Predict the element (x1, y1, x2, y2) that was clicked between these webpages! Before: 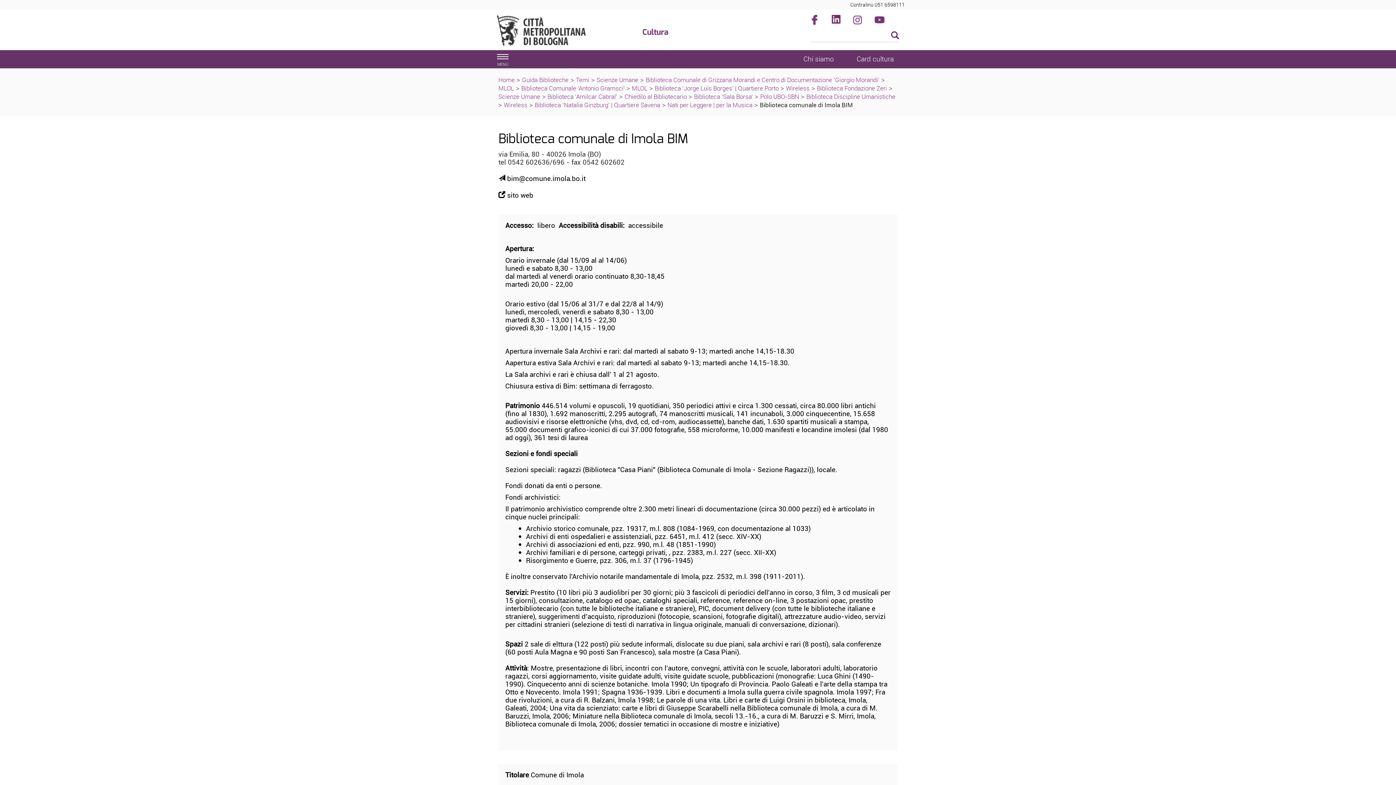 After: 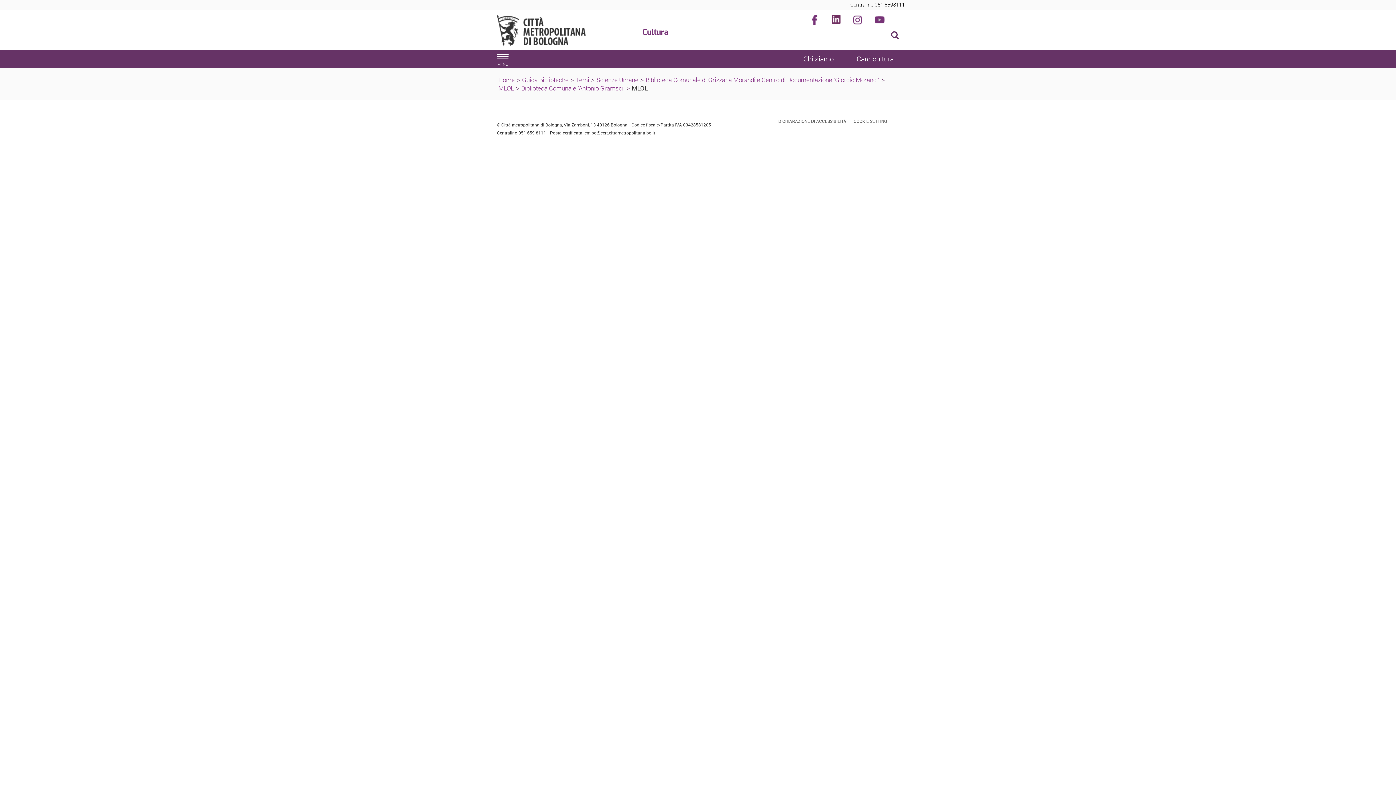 Action: bbox: (632, 84, 647, 92) label: MLOL